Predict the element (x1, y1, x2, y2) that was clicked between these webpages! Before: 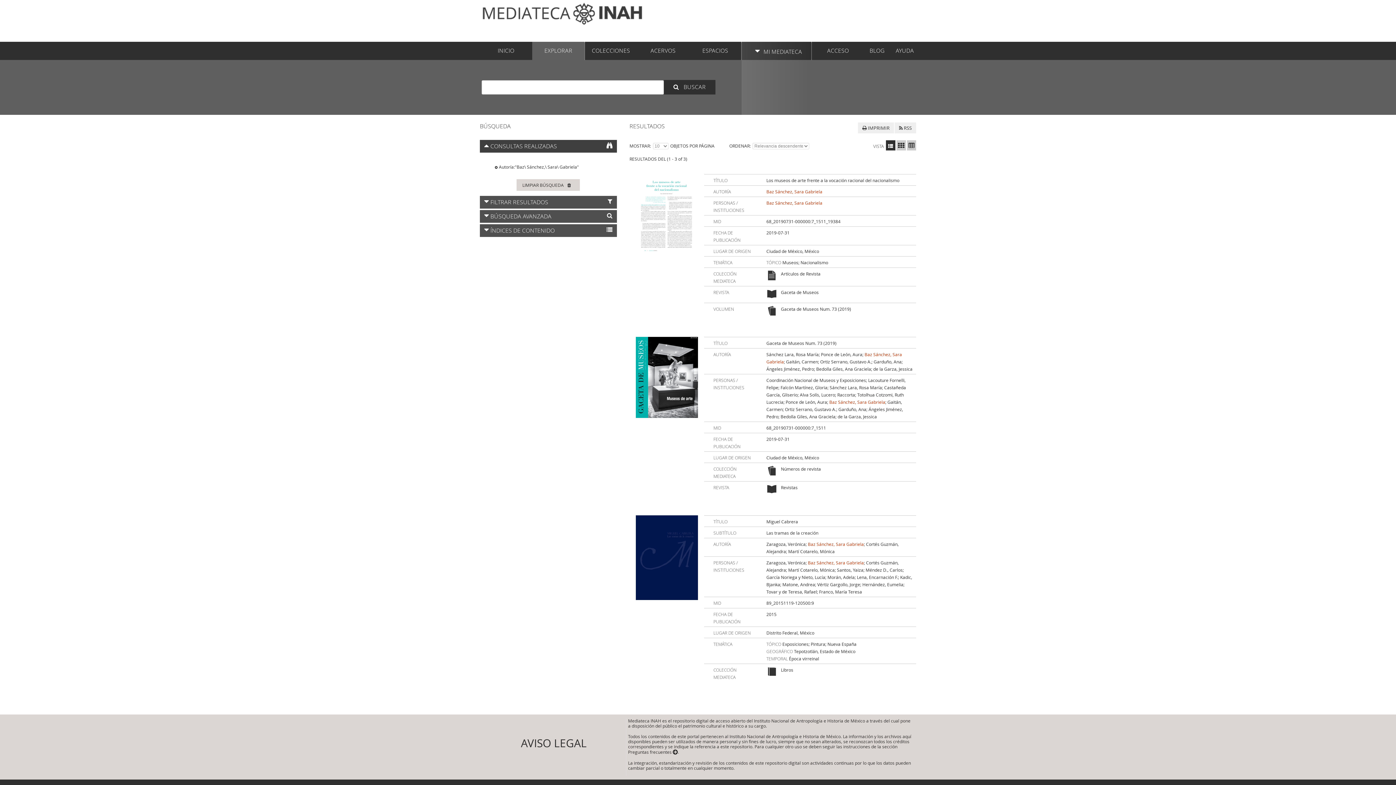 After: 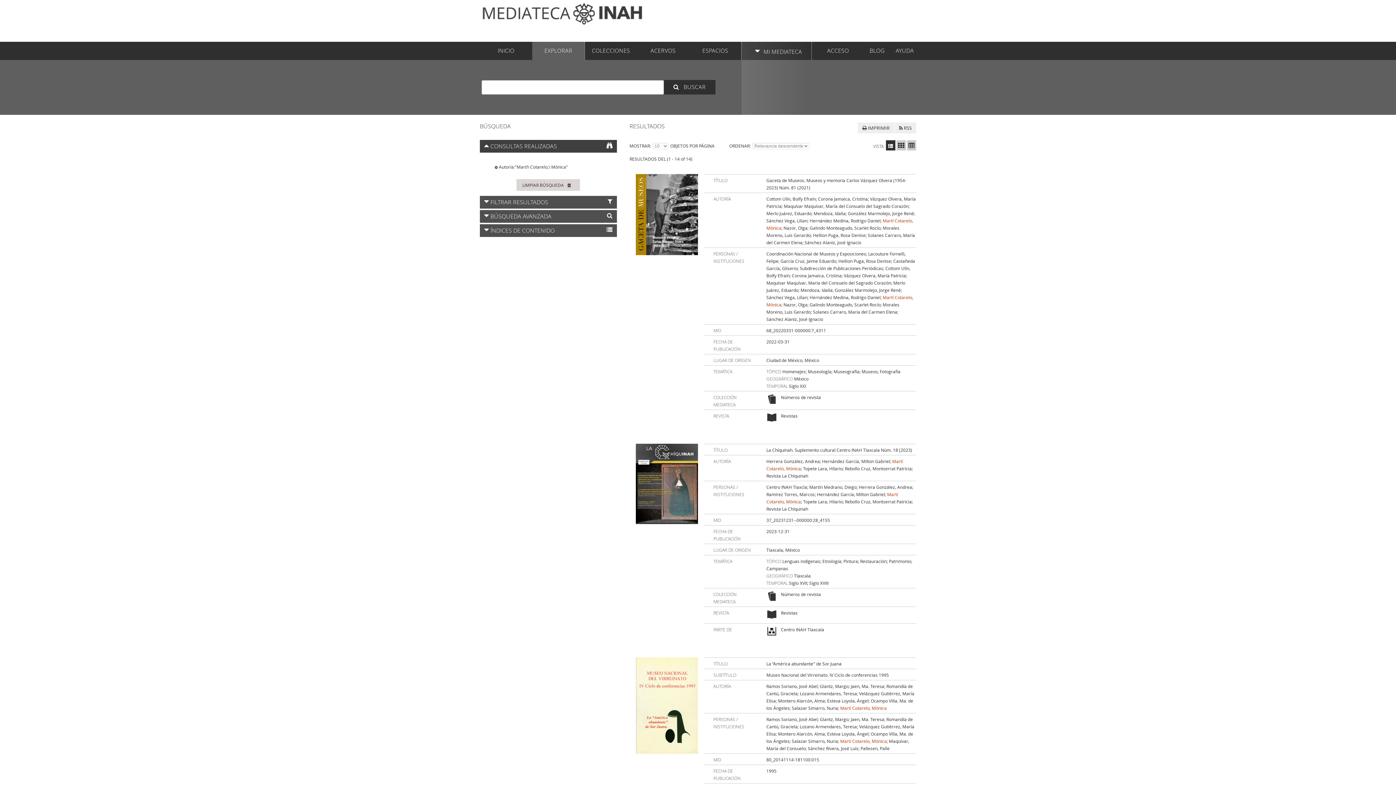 Action: label: Martí Cotarelo, Mónica bbox: (788, 548, 834, 554)